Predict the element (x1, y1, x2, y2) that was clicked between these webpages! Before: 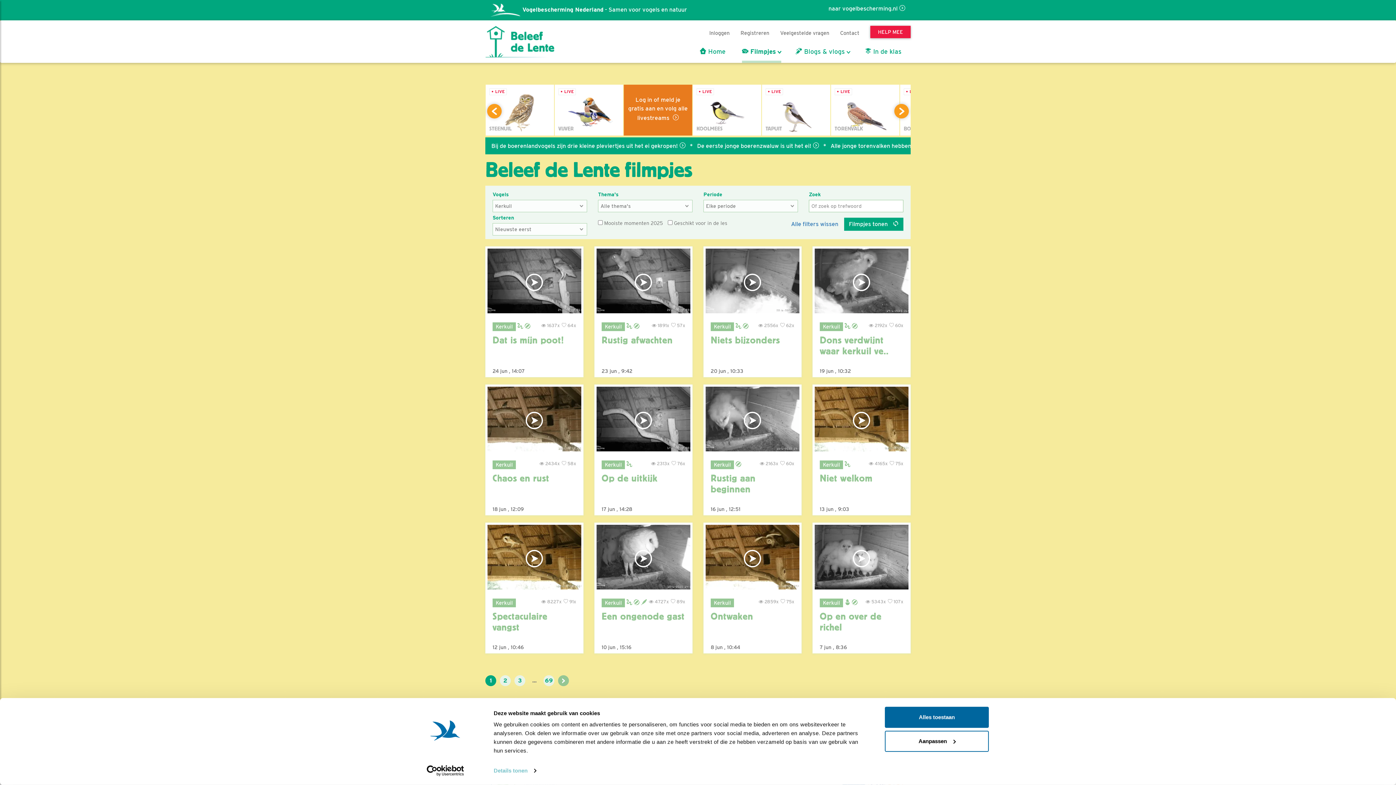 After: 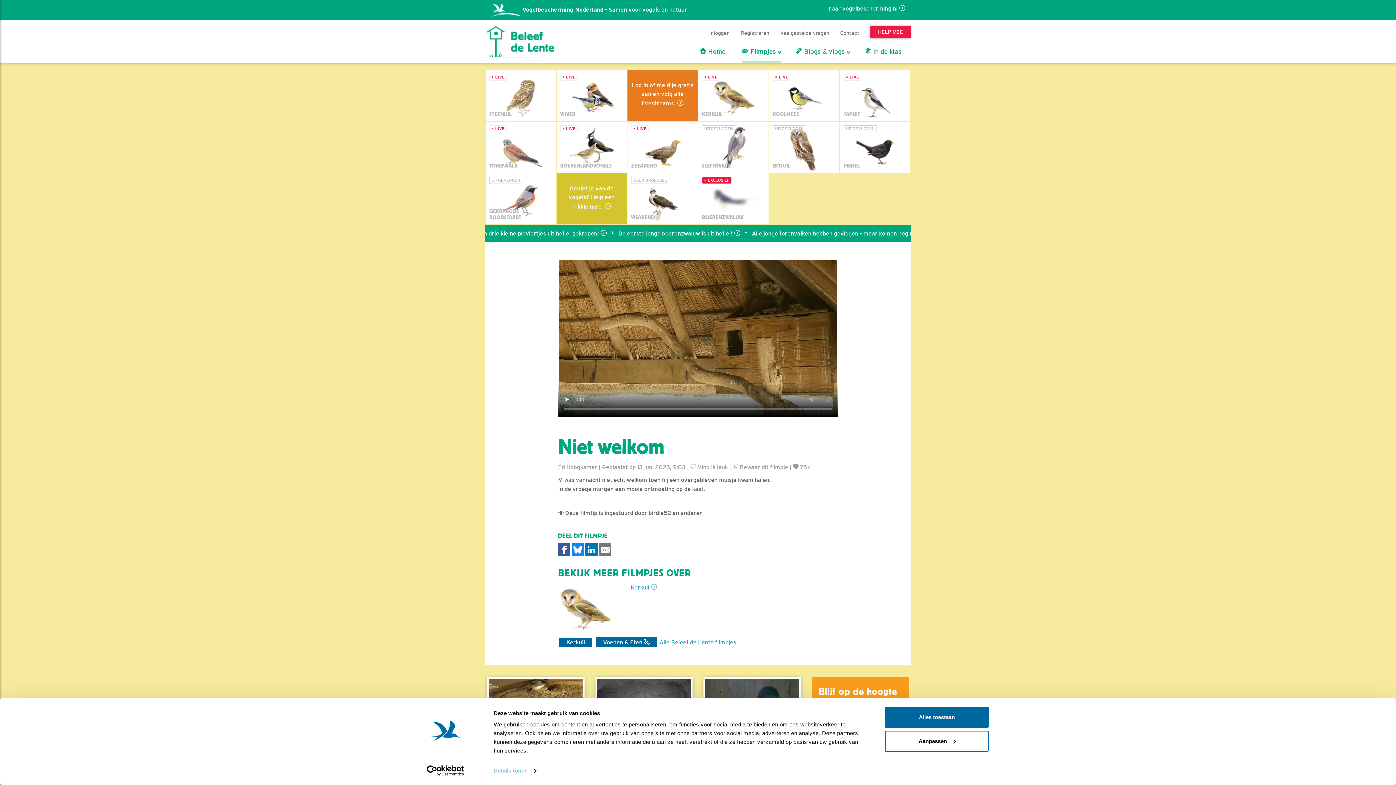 Action: bbox: (807, 384, 916, 522)